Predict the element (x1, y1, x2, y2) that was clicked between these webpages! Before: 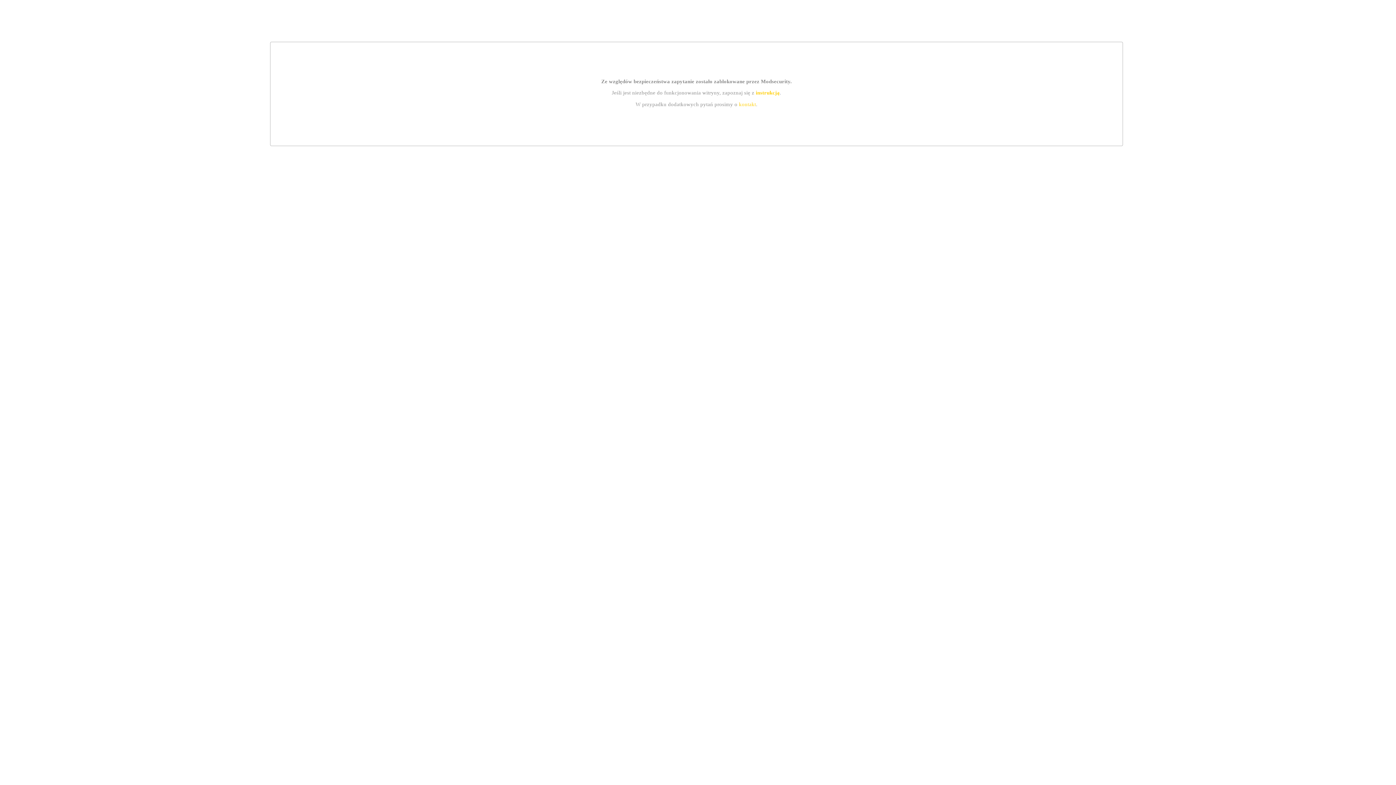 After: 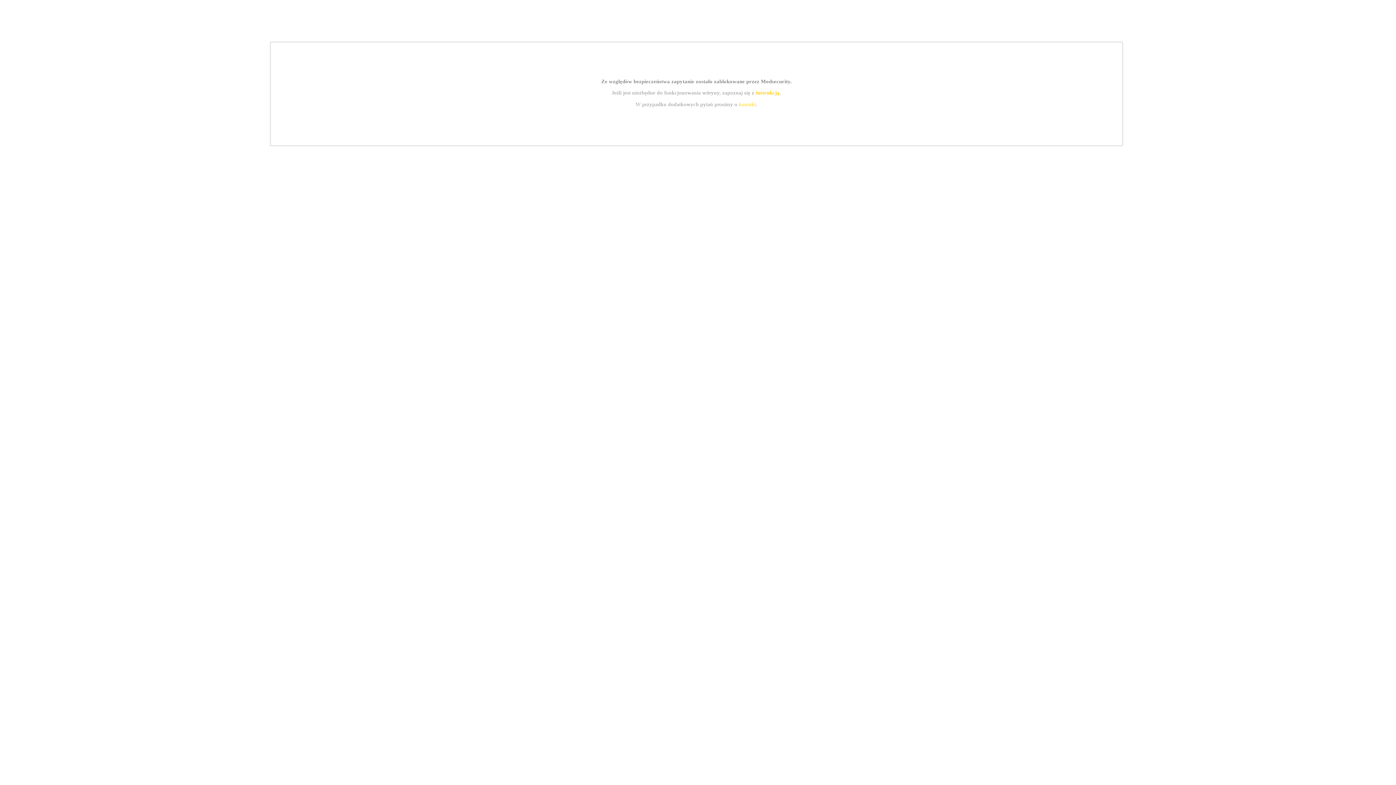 Action: label: kontakt bbox: (739, 101, 756, 107)